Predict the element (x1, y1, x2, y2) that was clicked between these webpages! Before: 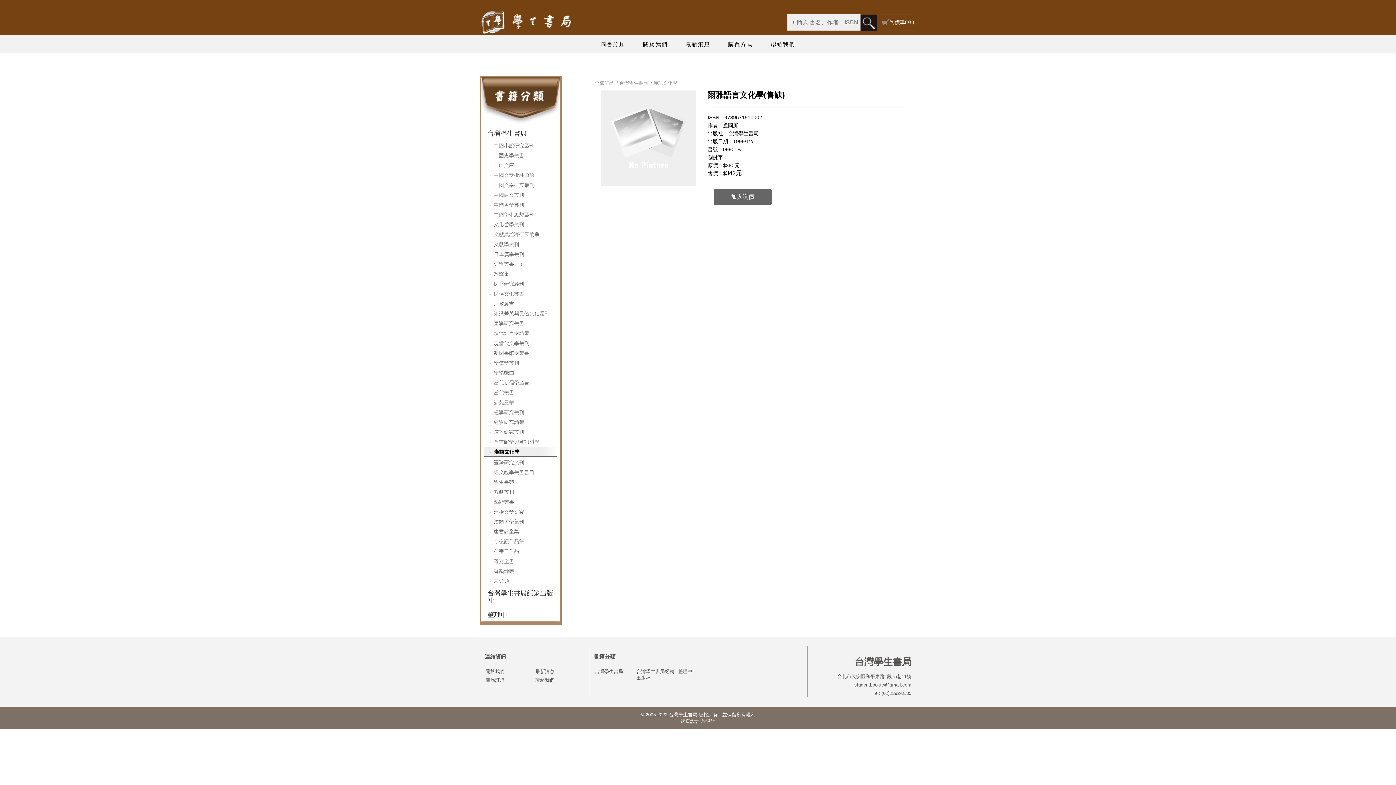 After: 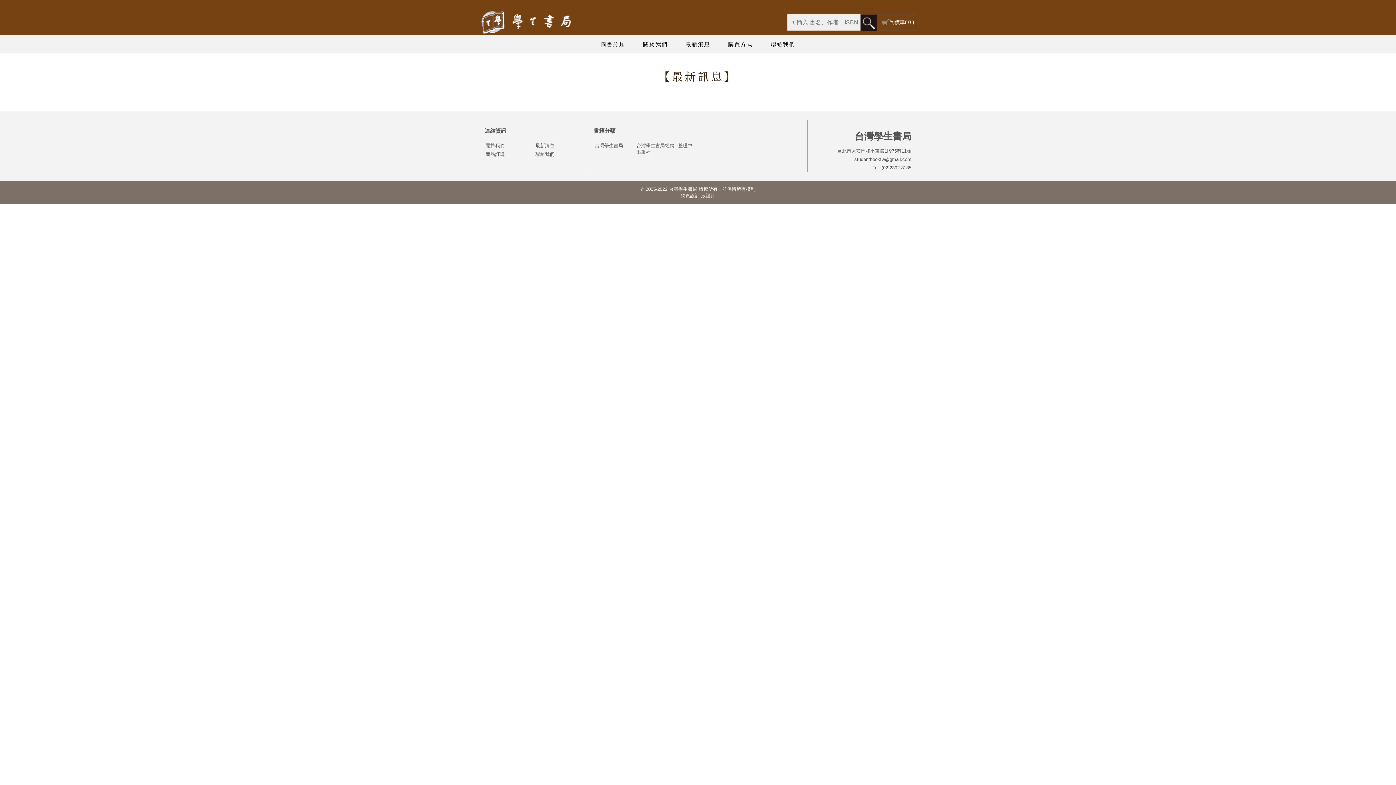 Action: label: 最新消息 bbox: (535, 668, 583, 675)